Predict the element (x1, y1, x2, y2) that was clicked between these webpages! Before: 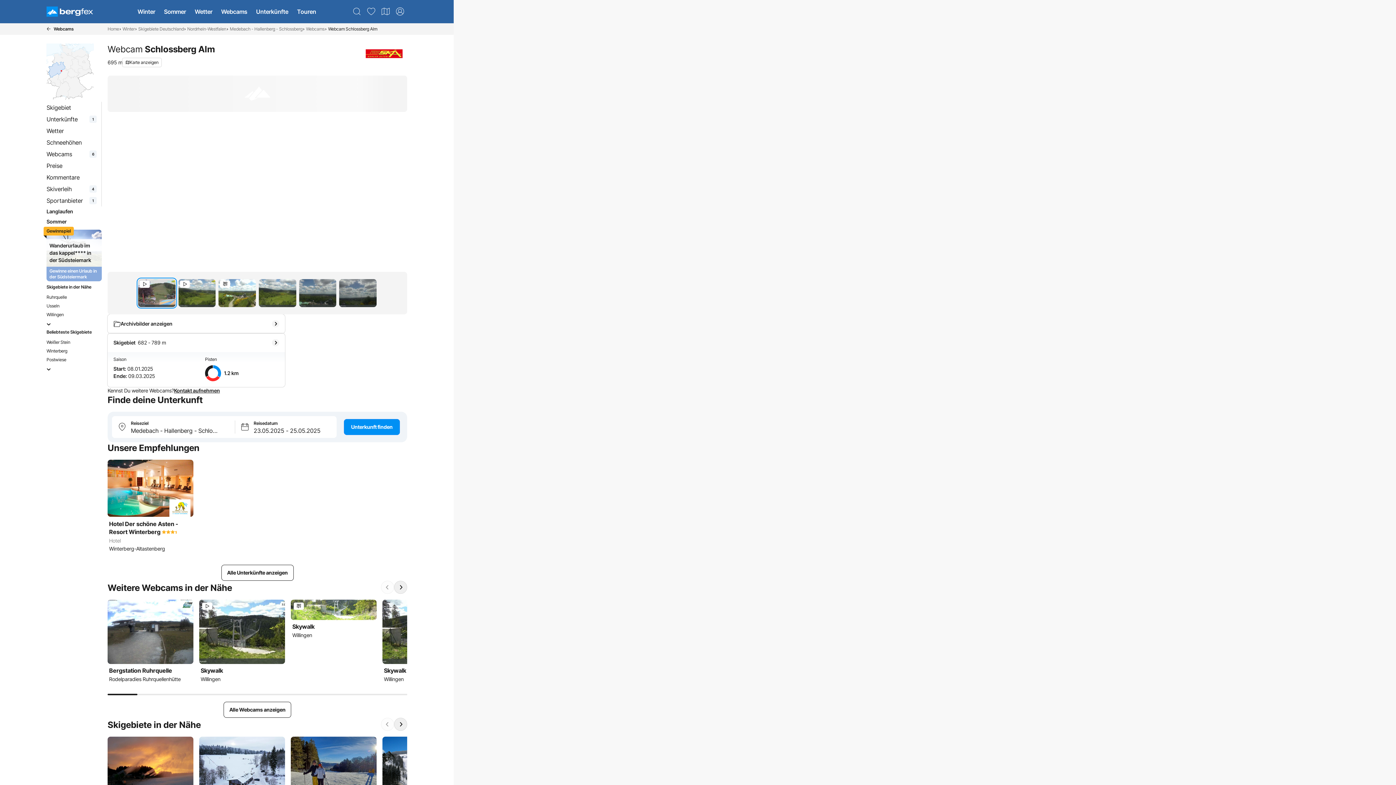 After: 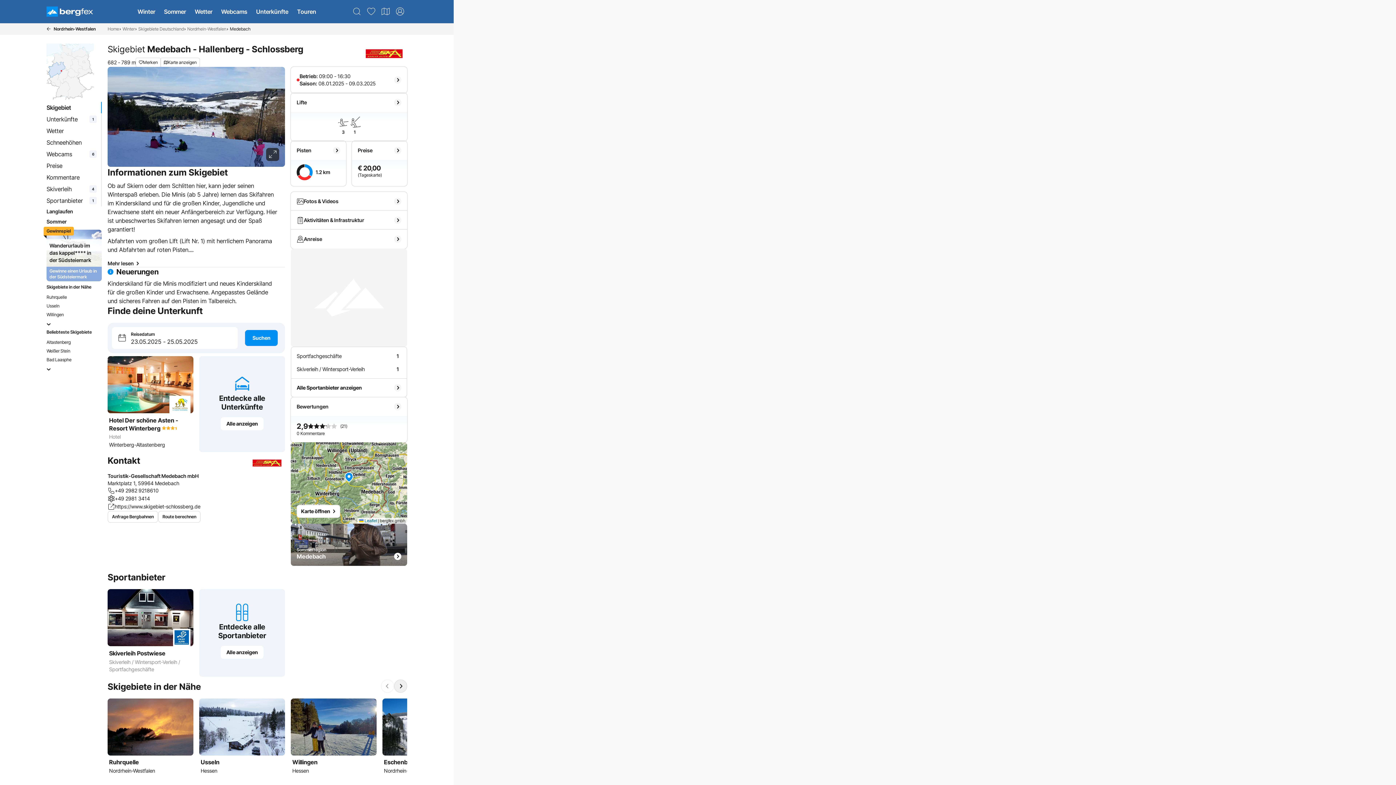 Action: bbox: (229, 24, 302, 33) label: Medebach - Hallenberg - Schlossberg